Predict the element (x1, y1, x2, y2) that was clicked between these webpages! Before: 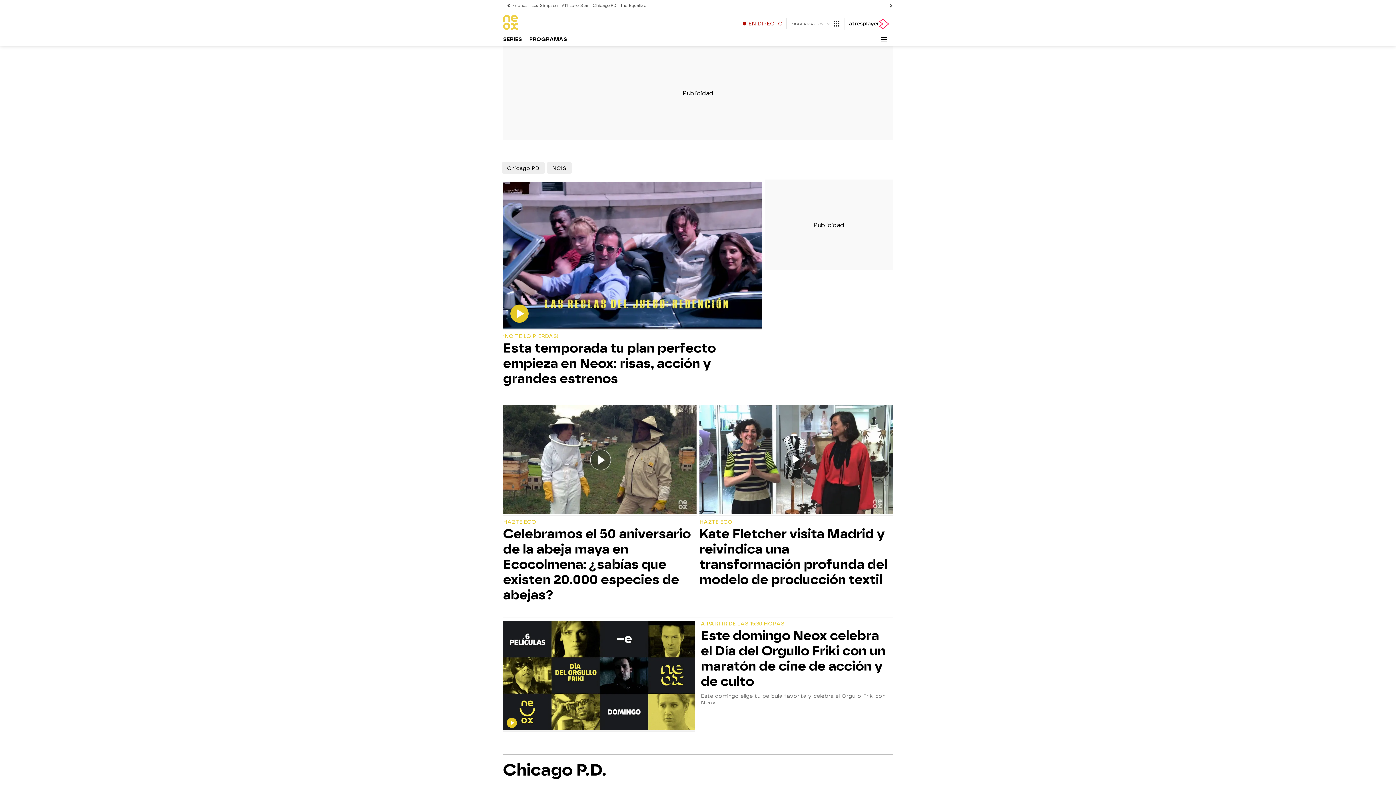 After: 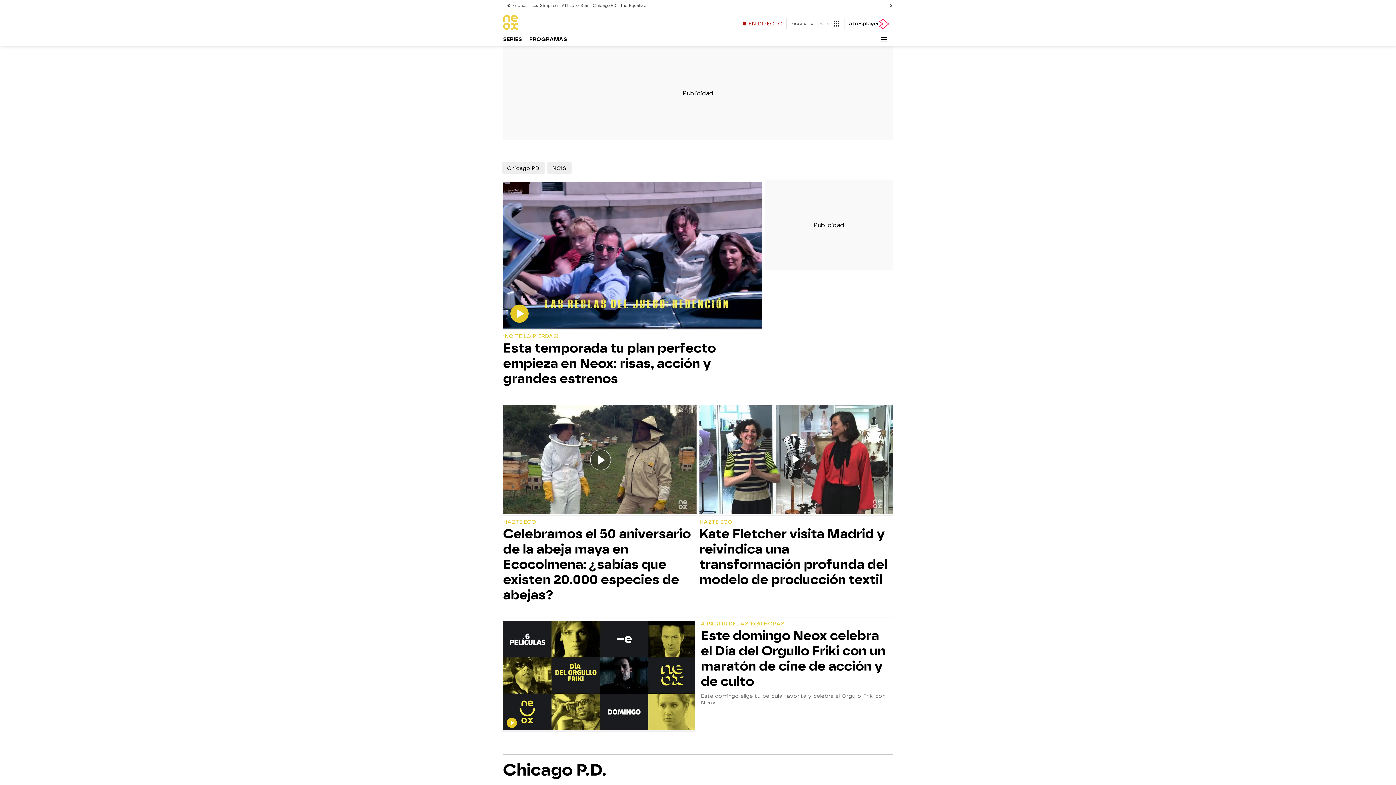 Action: bbox: (503, 14, 594, 30)